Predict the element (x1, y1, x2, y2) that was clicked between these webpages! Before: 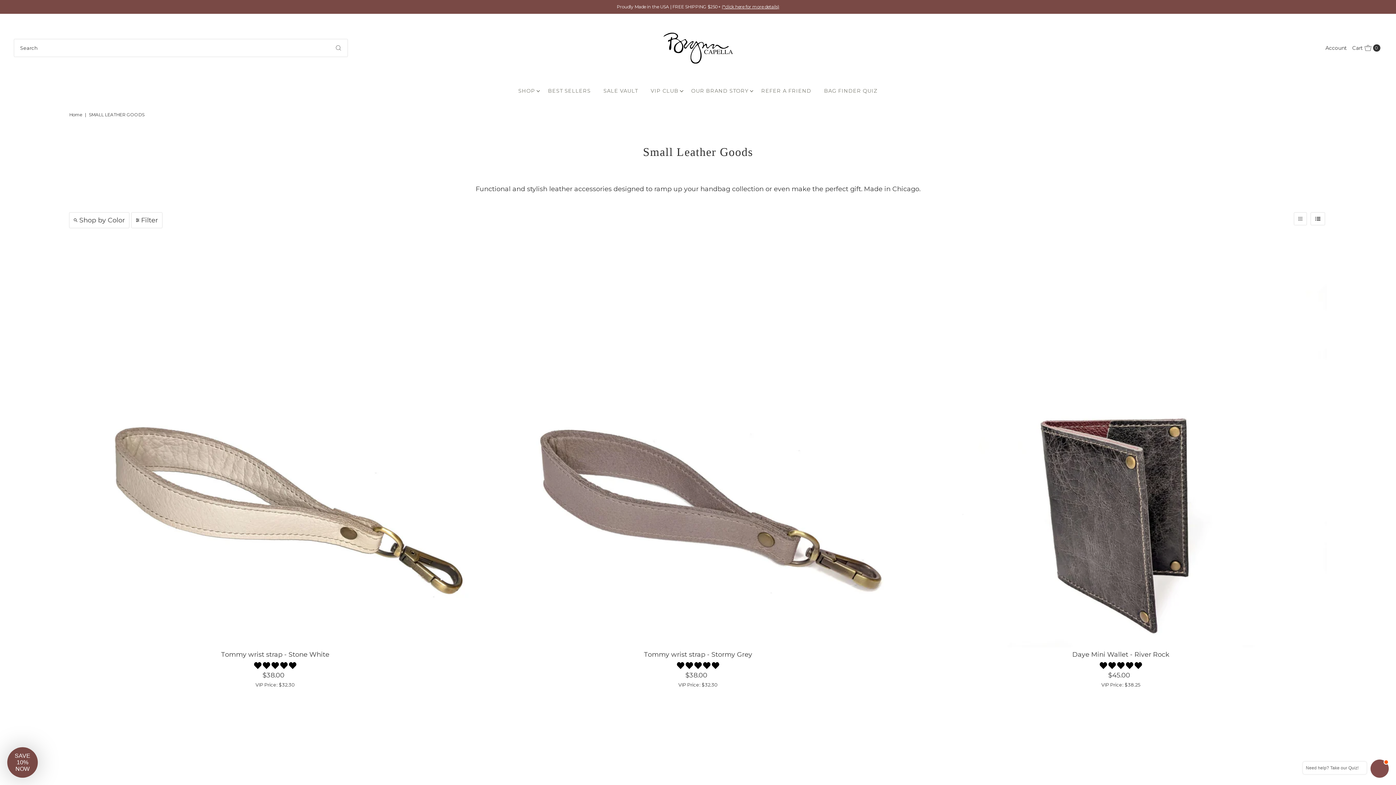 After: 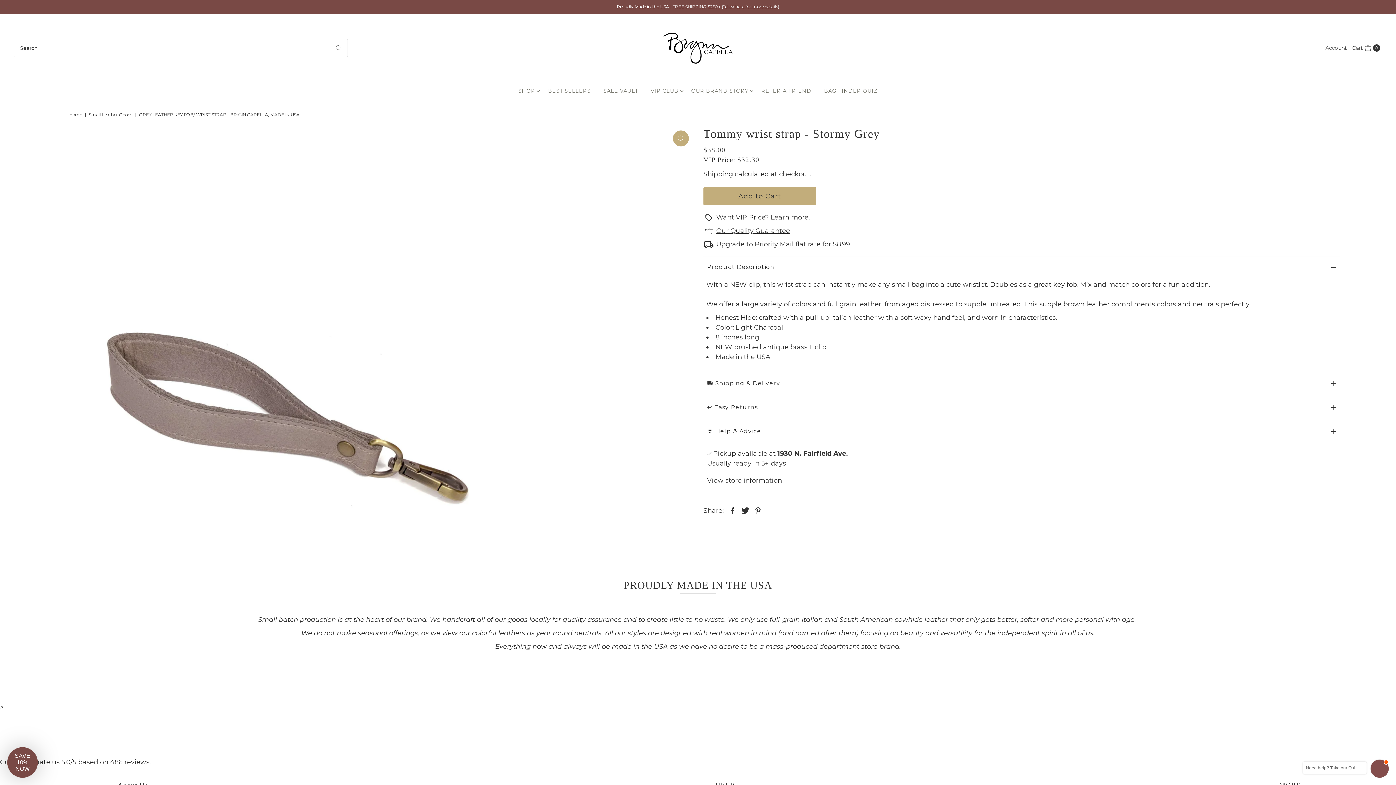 Action: bbox: (492, 235, 904, 647)